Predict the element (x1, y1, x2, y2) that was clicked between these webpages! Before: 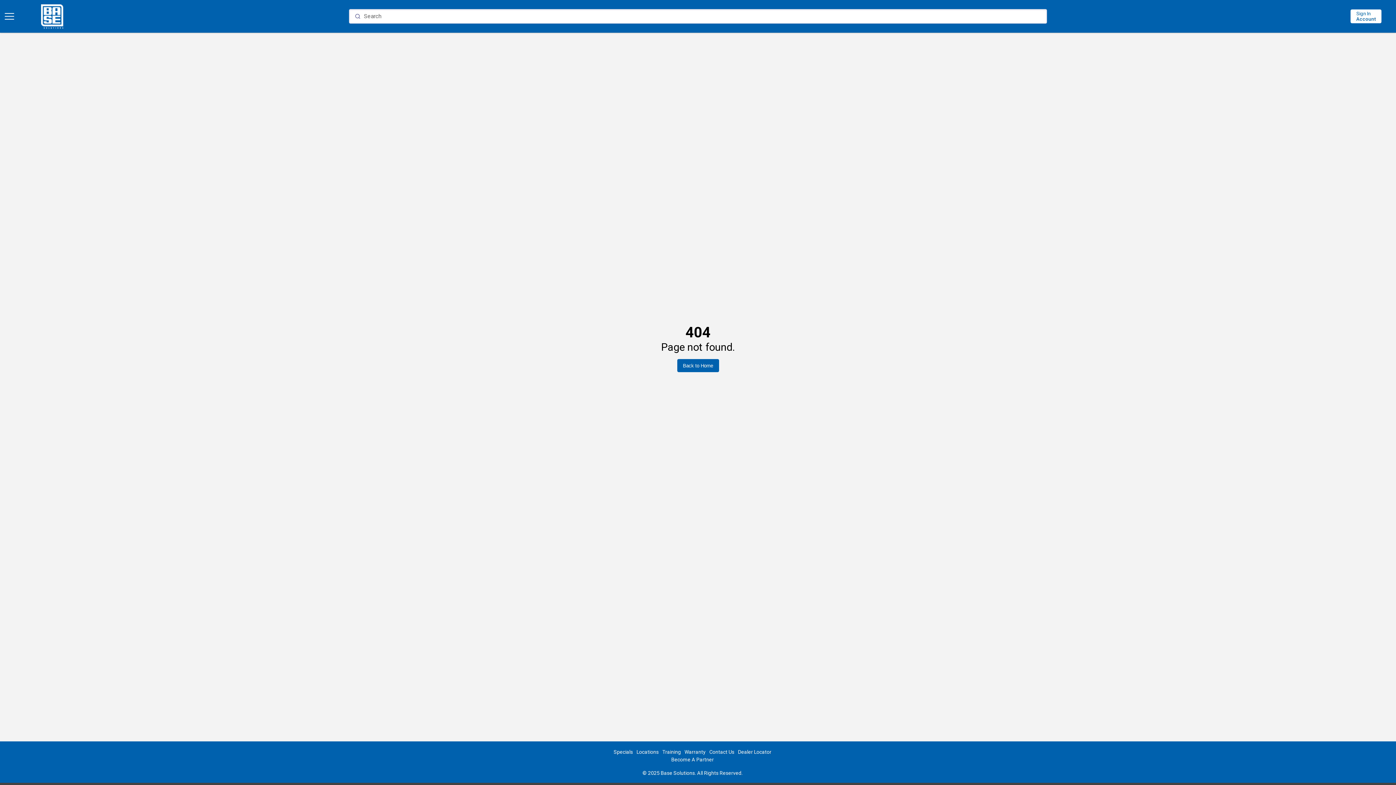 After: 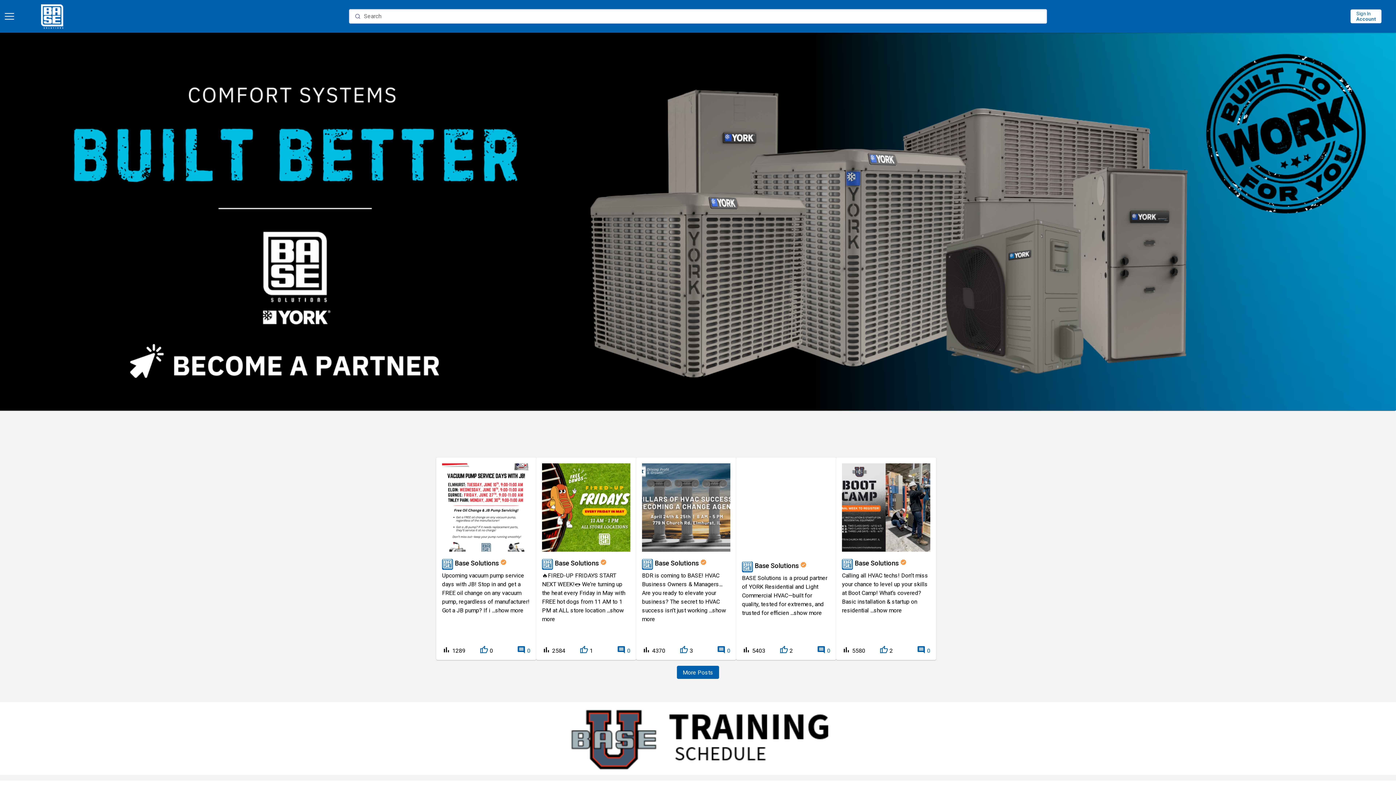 Action: bbox: (15, 0, 90, 32)